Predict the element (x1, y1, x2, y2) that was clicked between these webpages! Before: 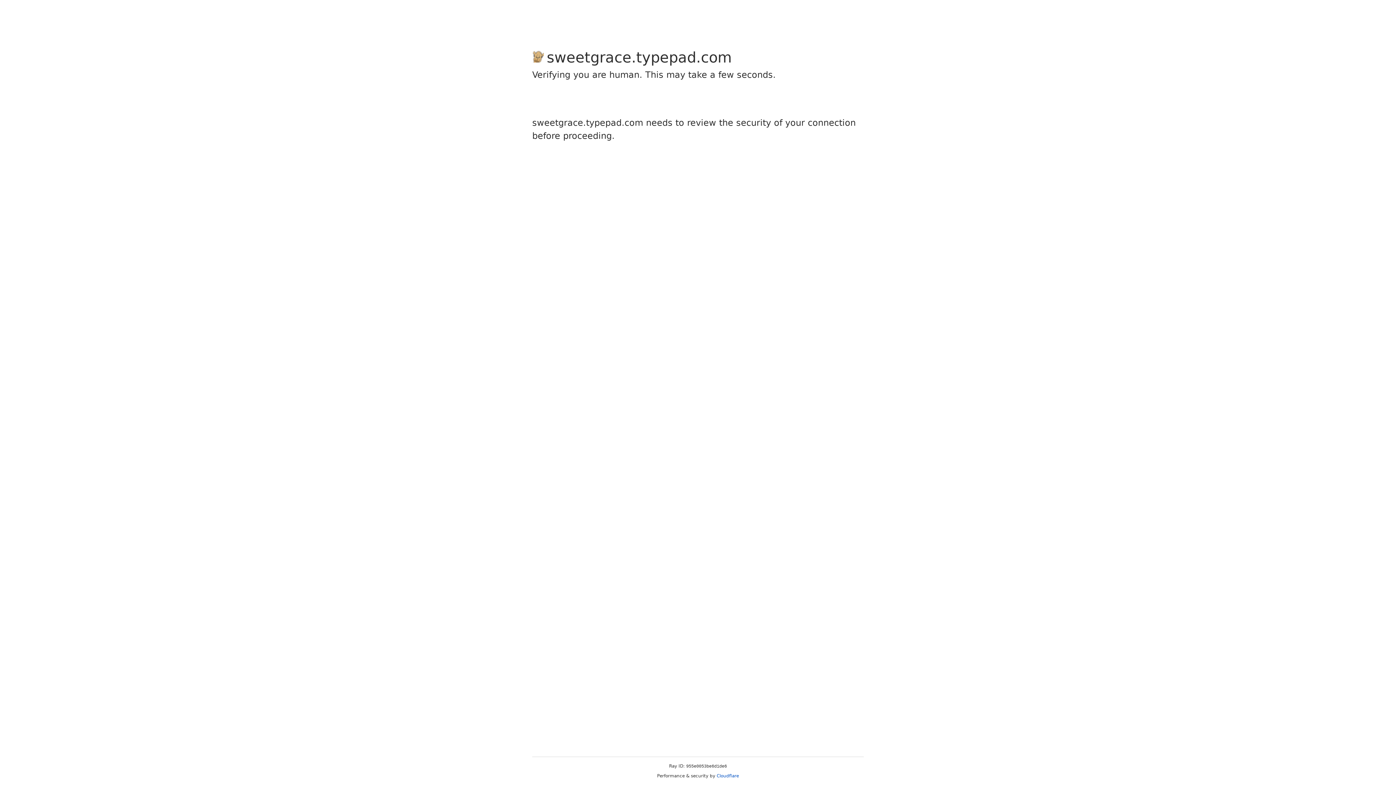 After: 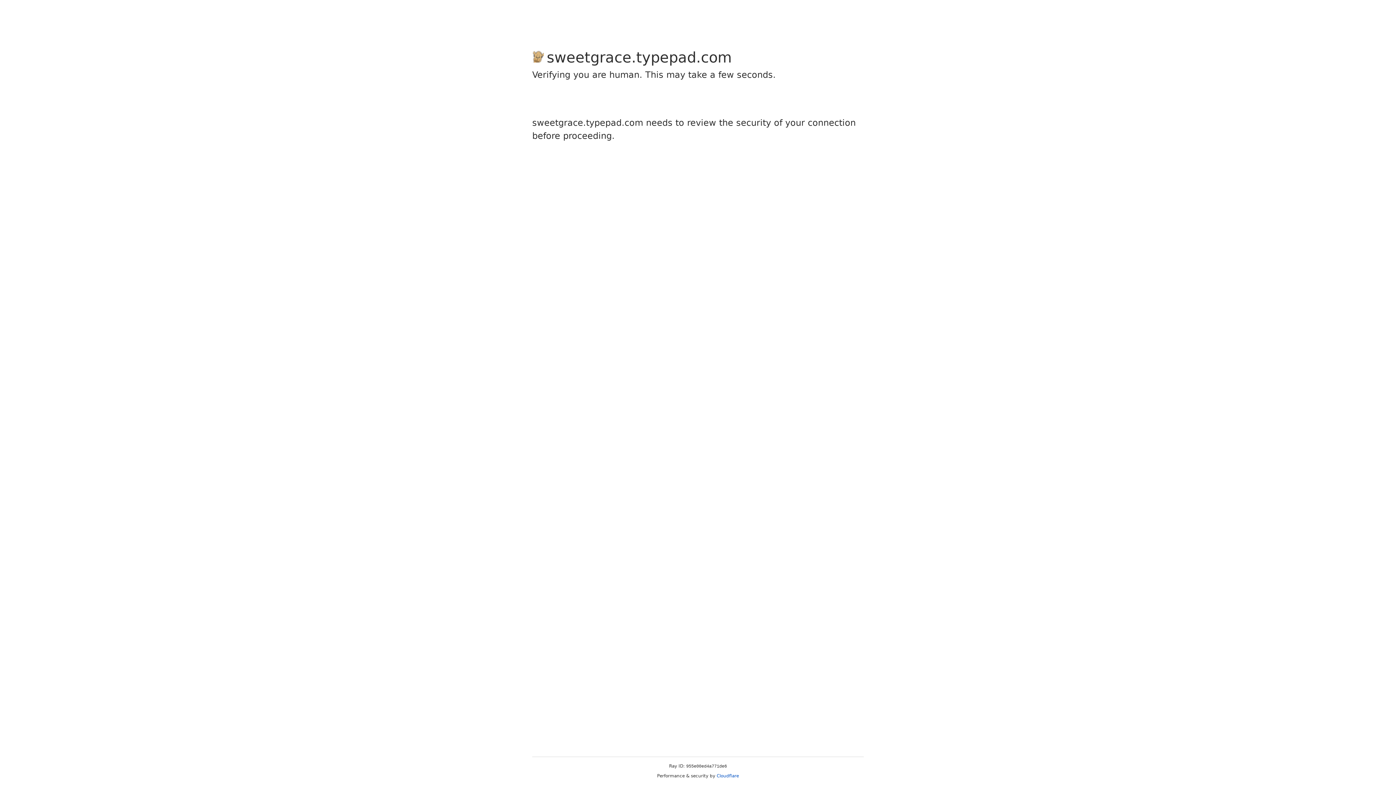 Action: bbox: (716, 773, 739, 778) label: Cloudflare